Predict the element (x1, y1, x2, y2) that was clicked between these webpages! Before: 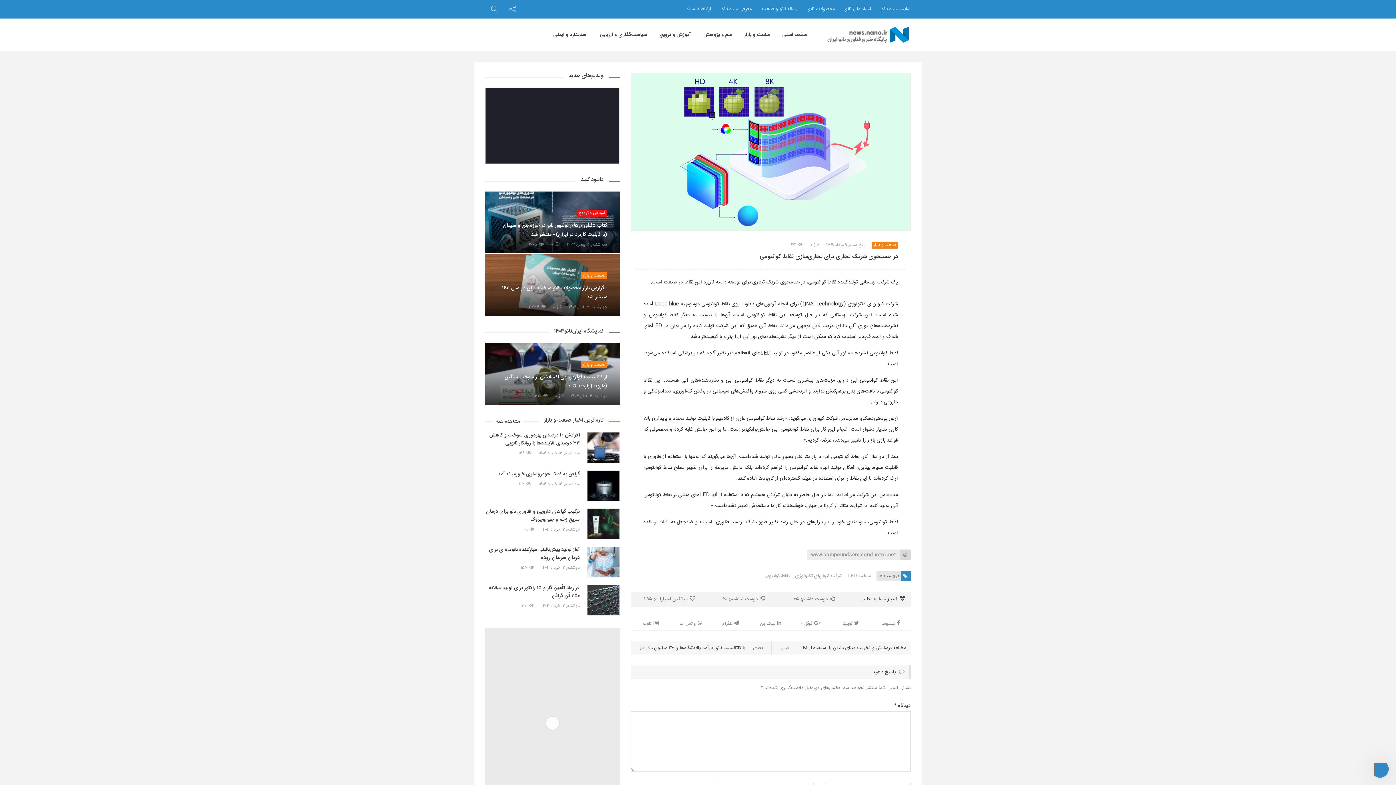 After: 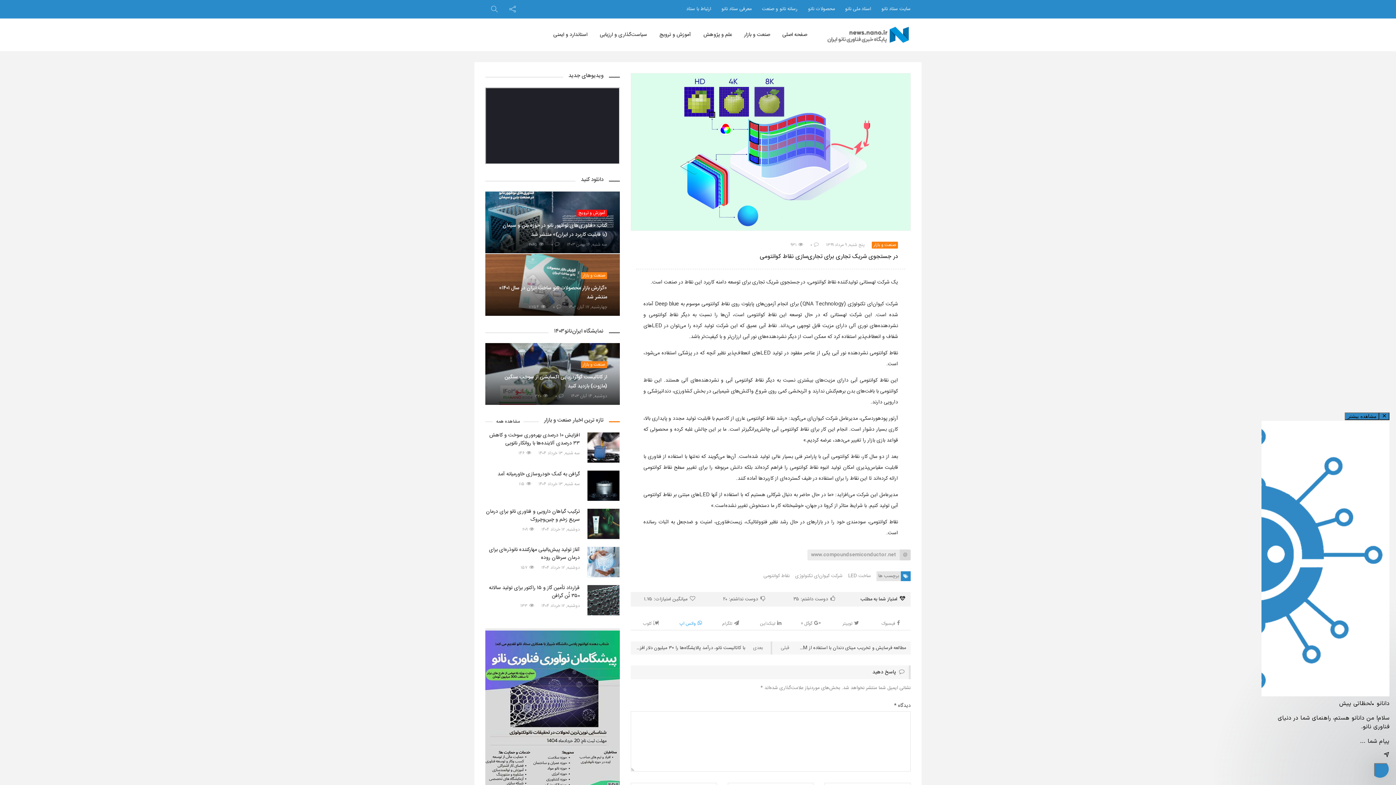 Action: label: واتس اپ bbox: (670, 617, 710, 630)